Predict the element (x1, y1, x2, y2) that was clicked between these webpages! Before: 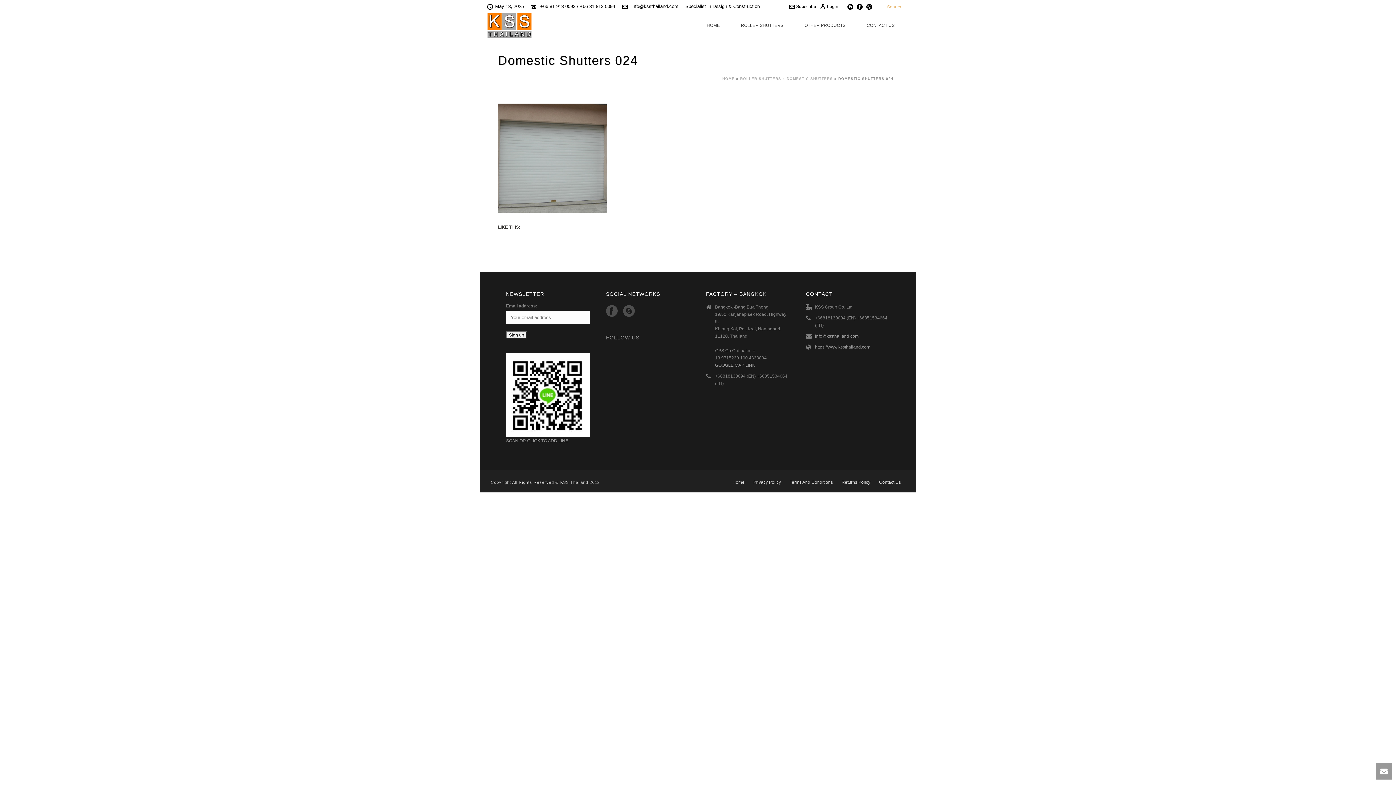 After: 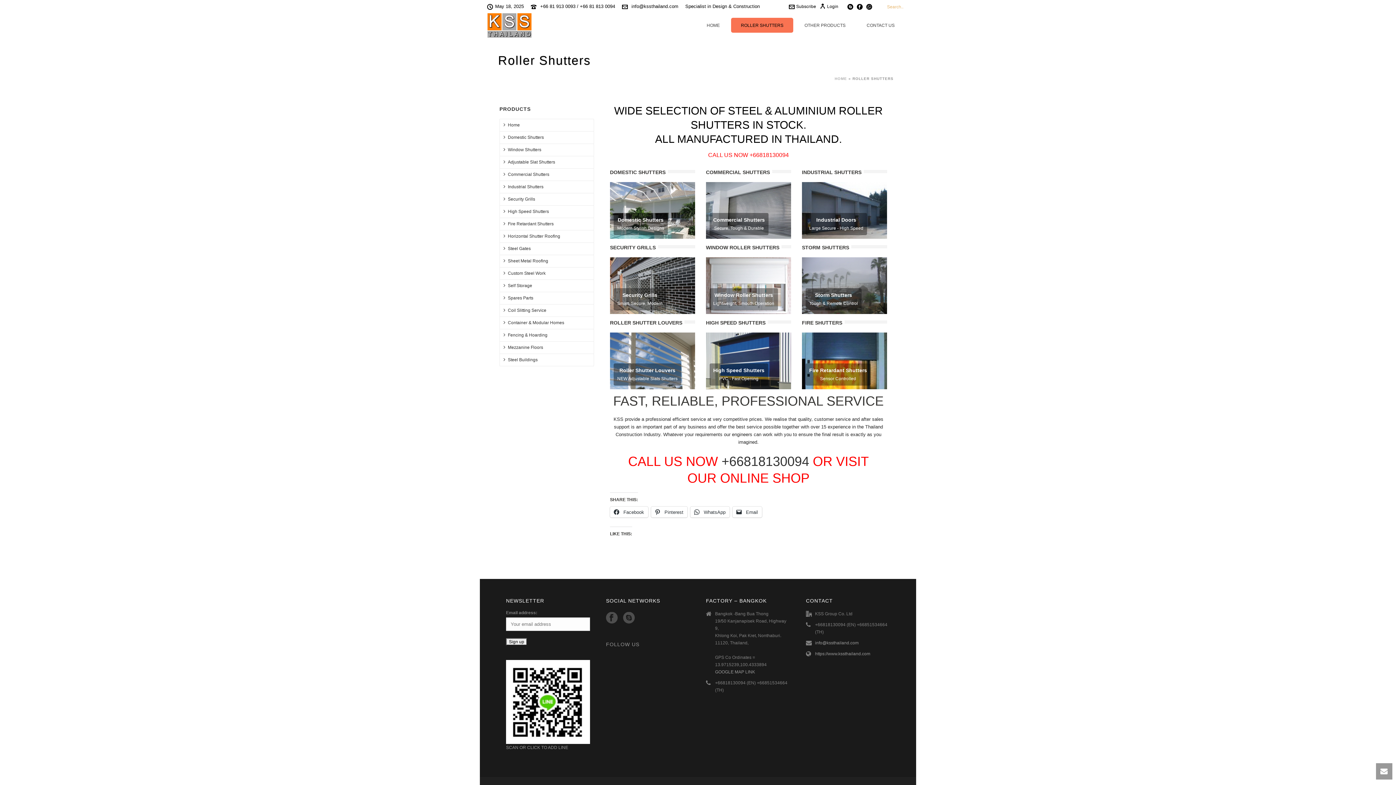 Action: label: ROLLER SHUTTERS bbox: (740, 76, 781, 80)